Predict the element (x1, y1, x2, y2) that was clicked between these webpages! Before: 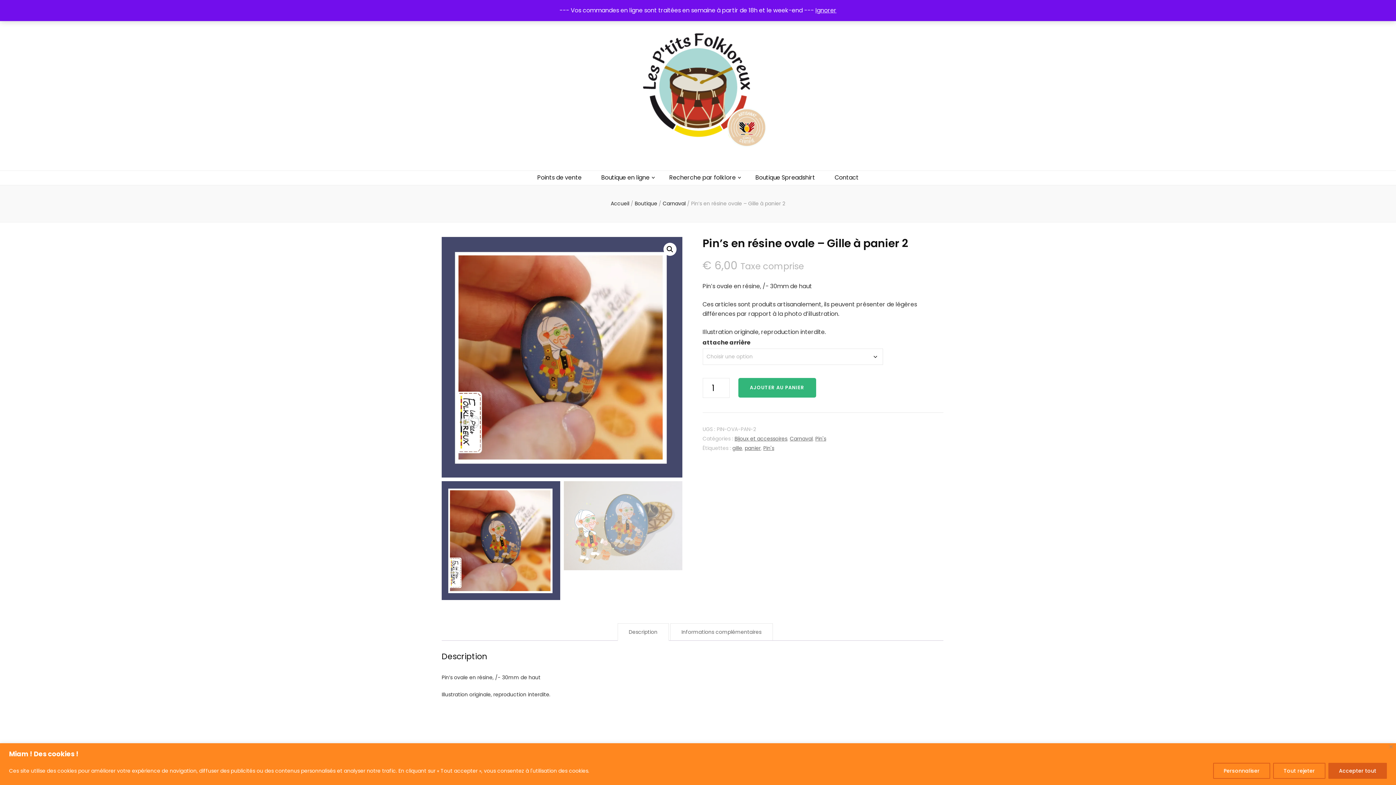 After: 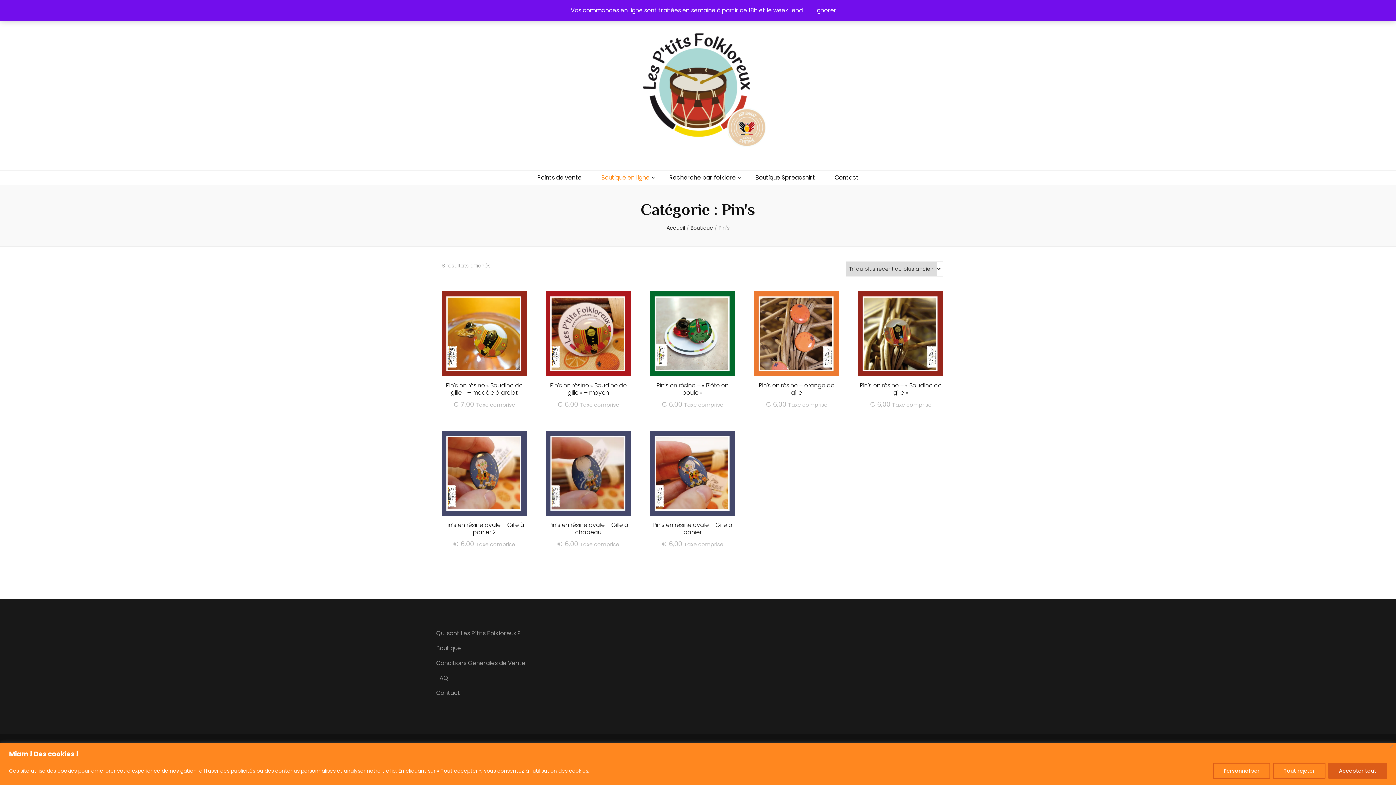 Action: label: Pin's bbox: (815, 435, 826, 442)